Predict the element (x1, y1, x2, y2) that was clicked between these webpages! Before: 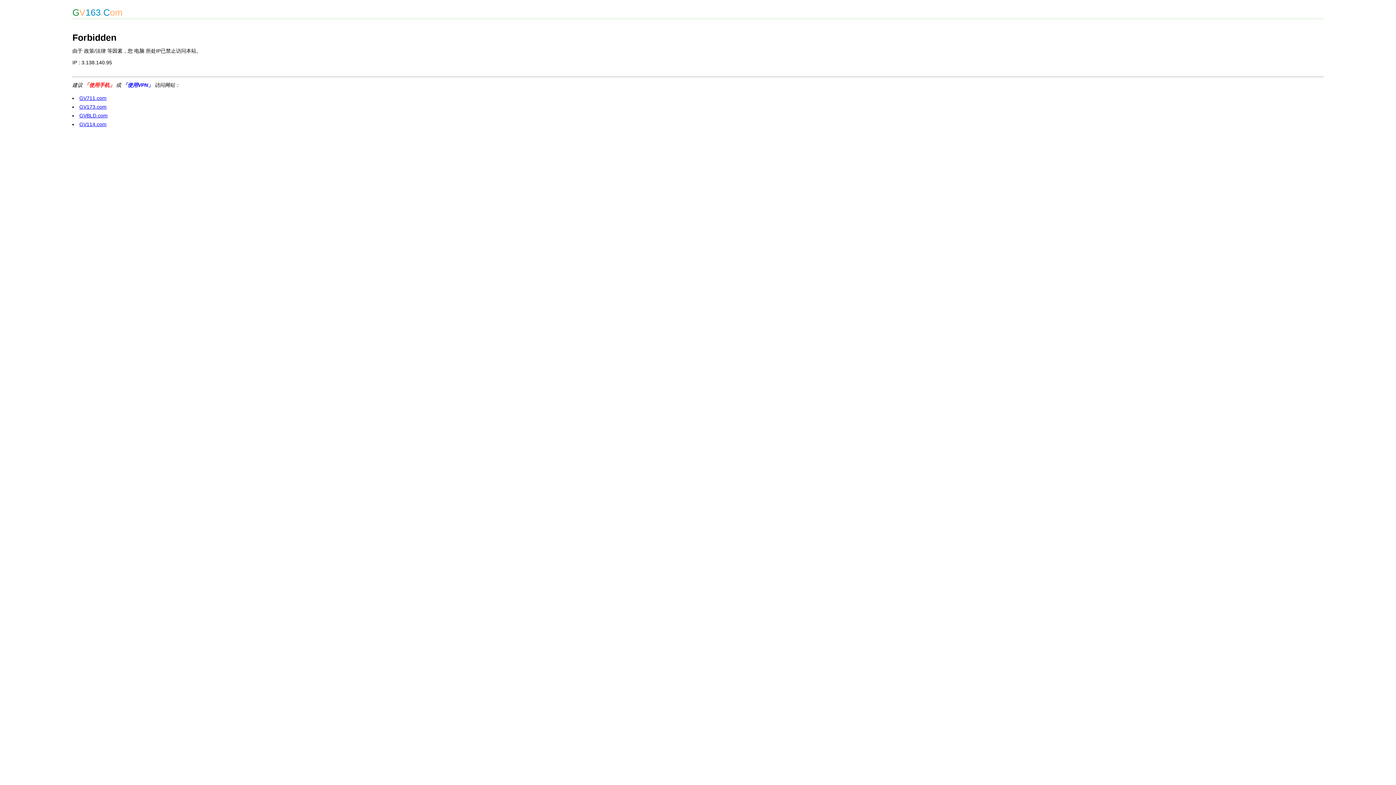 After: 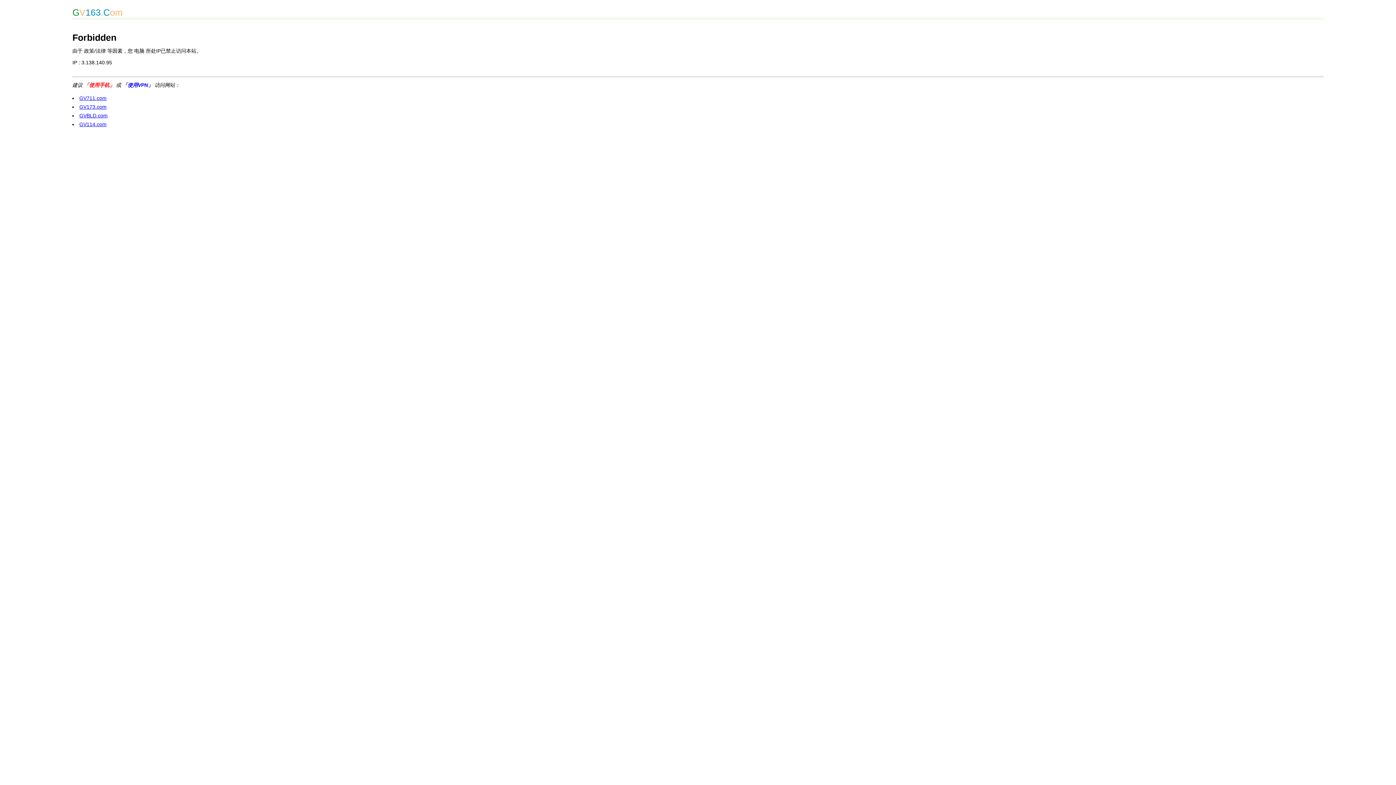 Action: bbox: (79, 104, 106, 109) label: GV173.com